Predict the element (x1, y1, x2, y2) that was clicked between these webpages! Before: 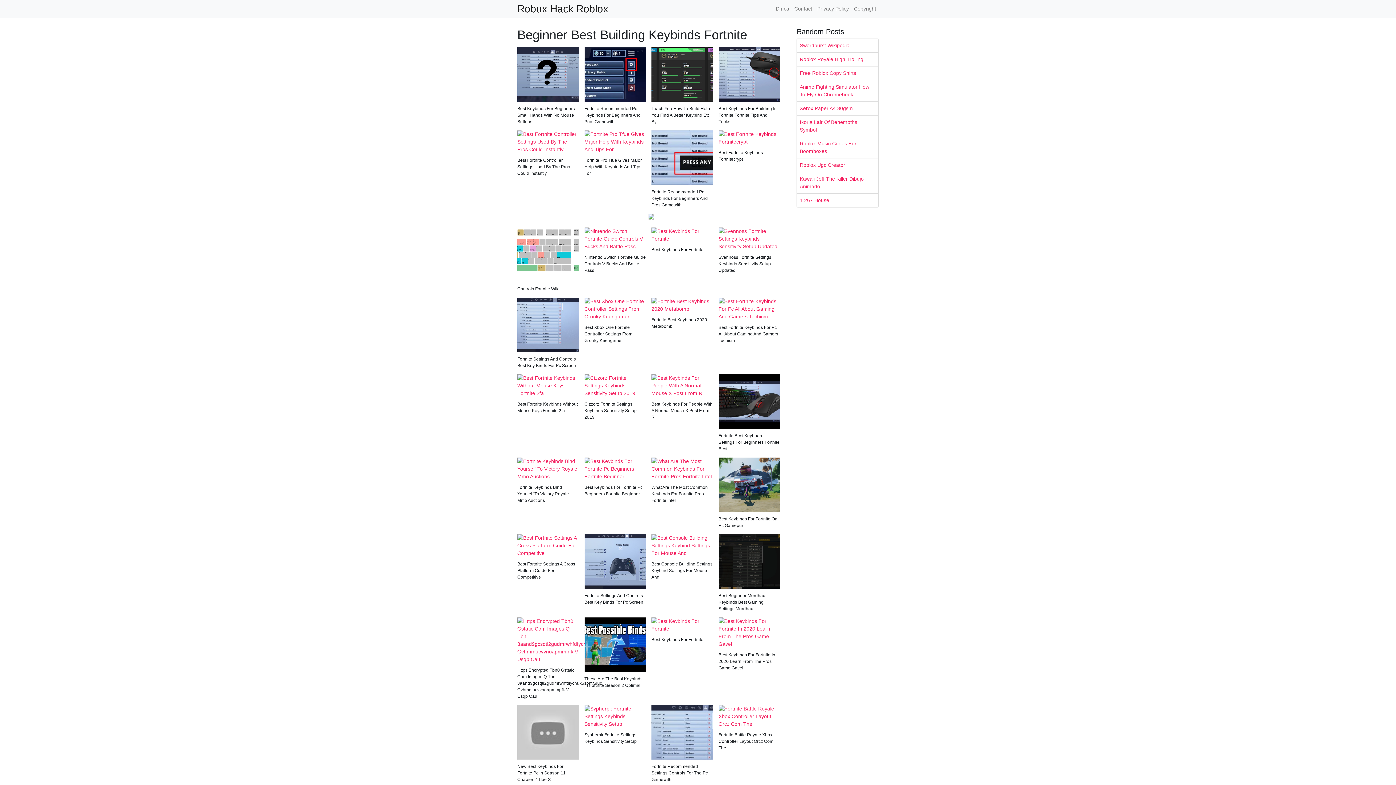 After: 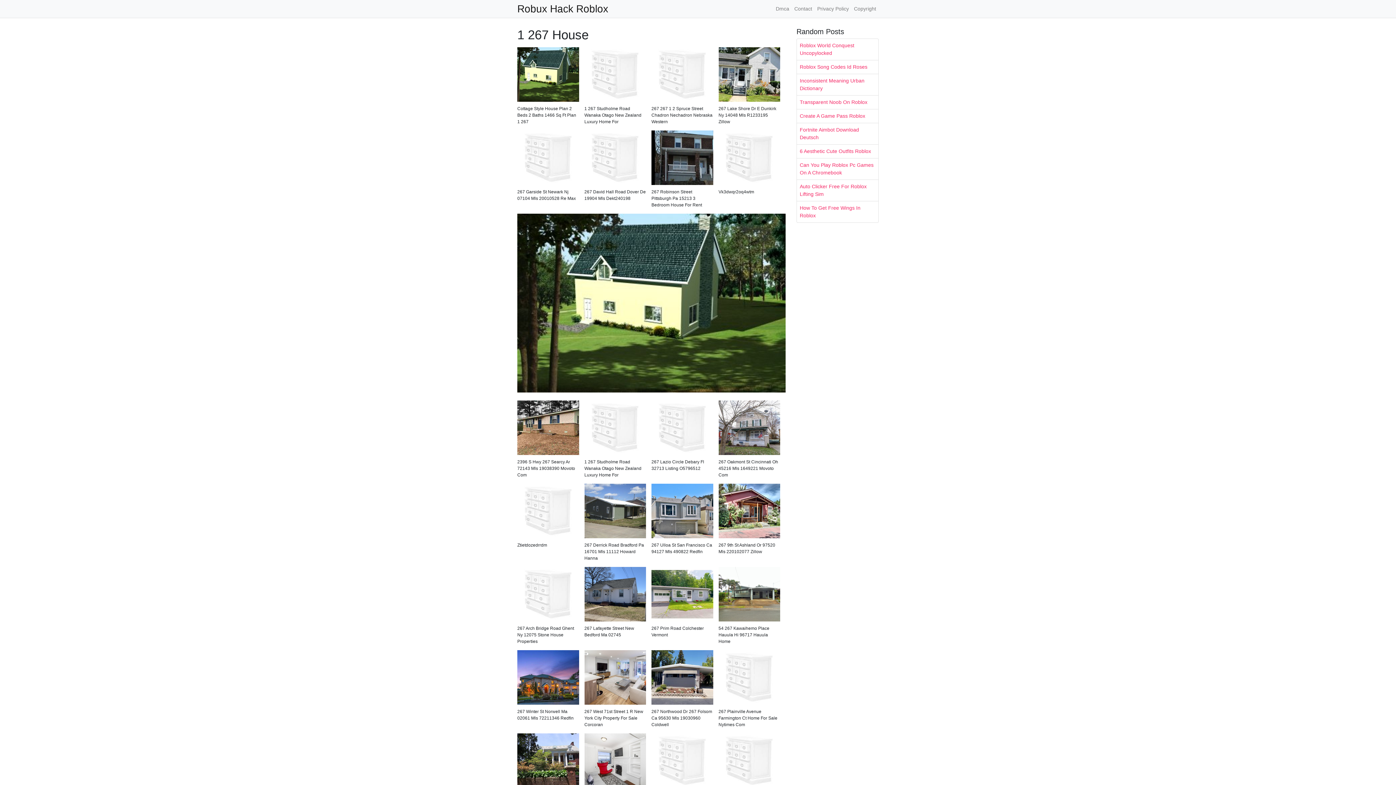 Action: bbox: (797, 193, 878, 207) label: 1 267 House